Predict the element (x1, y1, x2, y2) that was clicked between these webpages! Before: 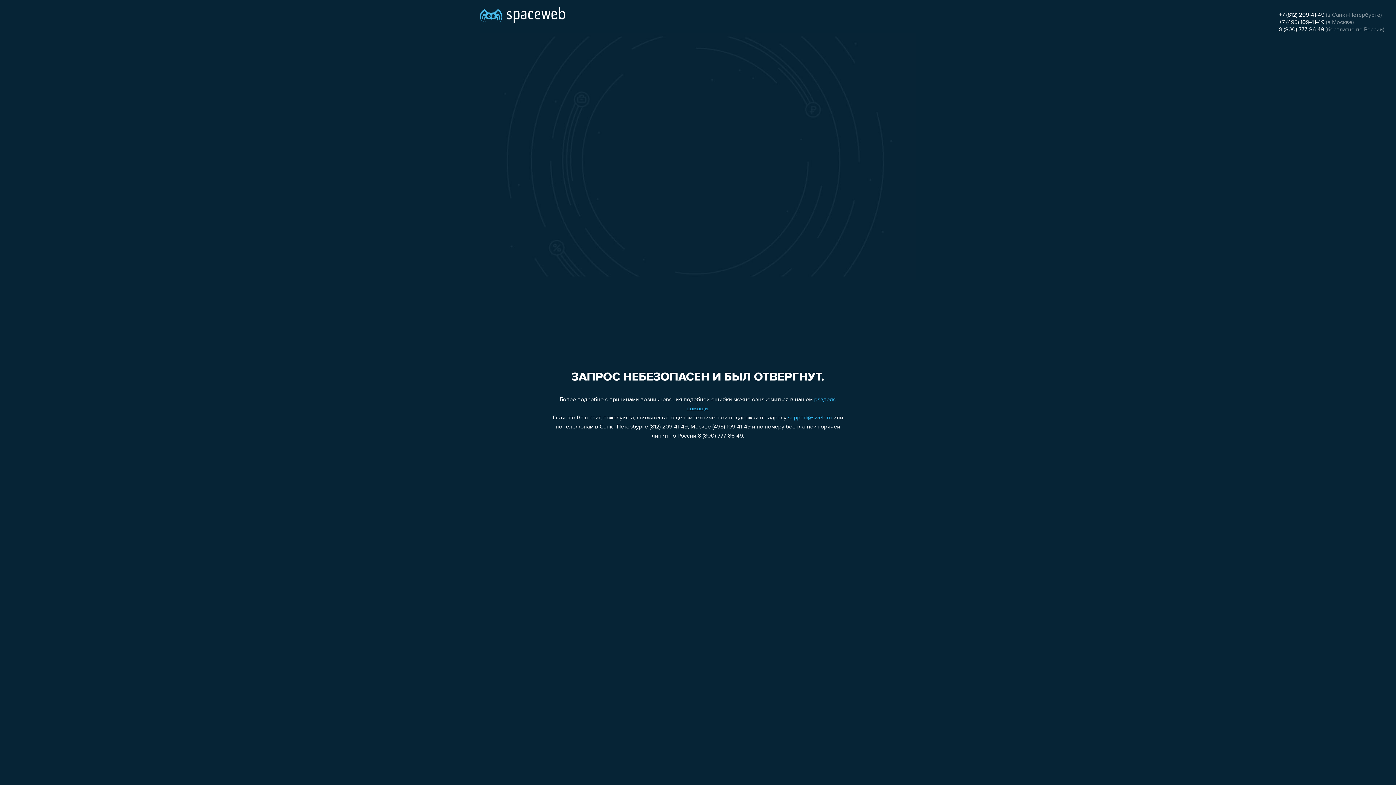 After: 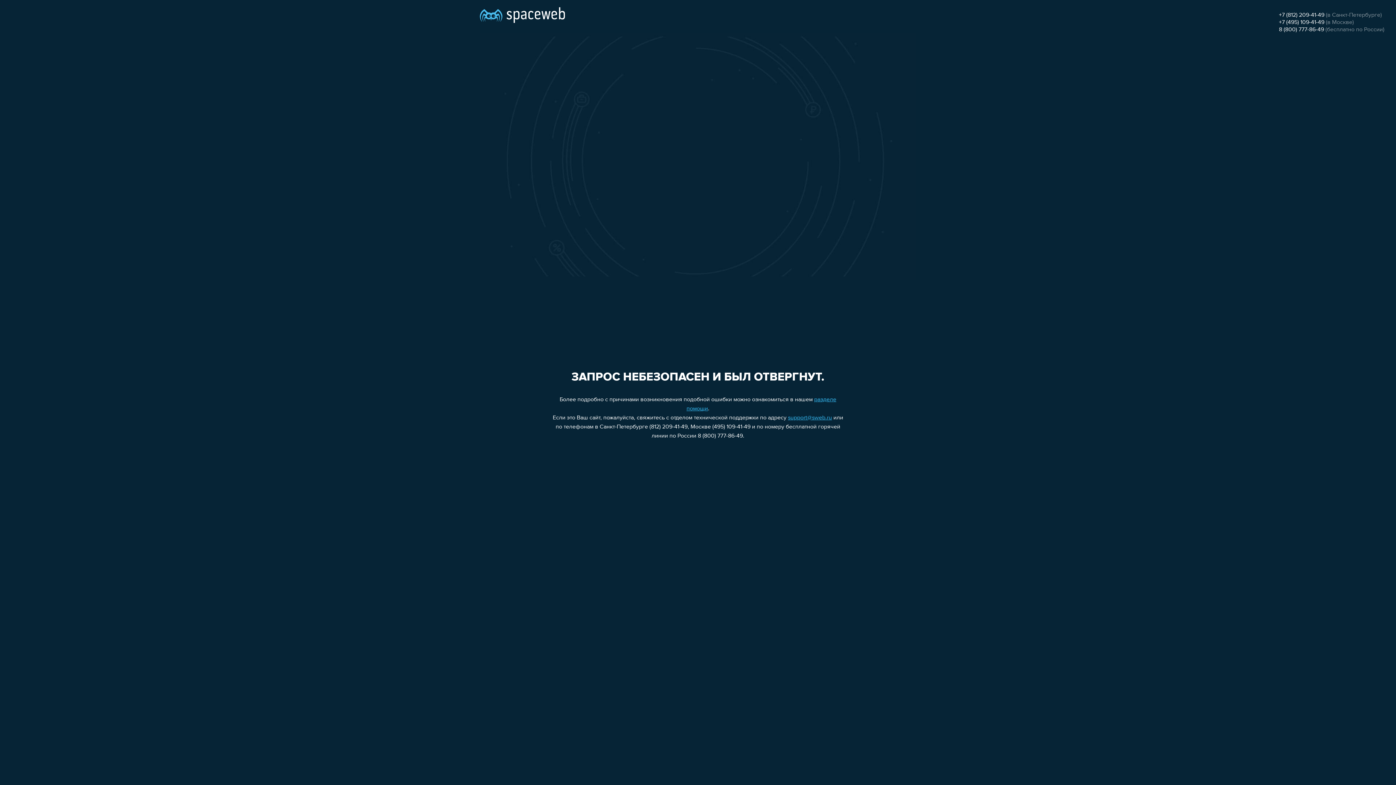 Action: bbox: (1279, 12, 1324, 18) label: +7 (812) 209-41-49